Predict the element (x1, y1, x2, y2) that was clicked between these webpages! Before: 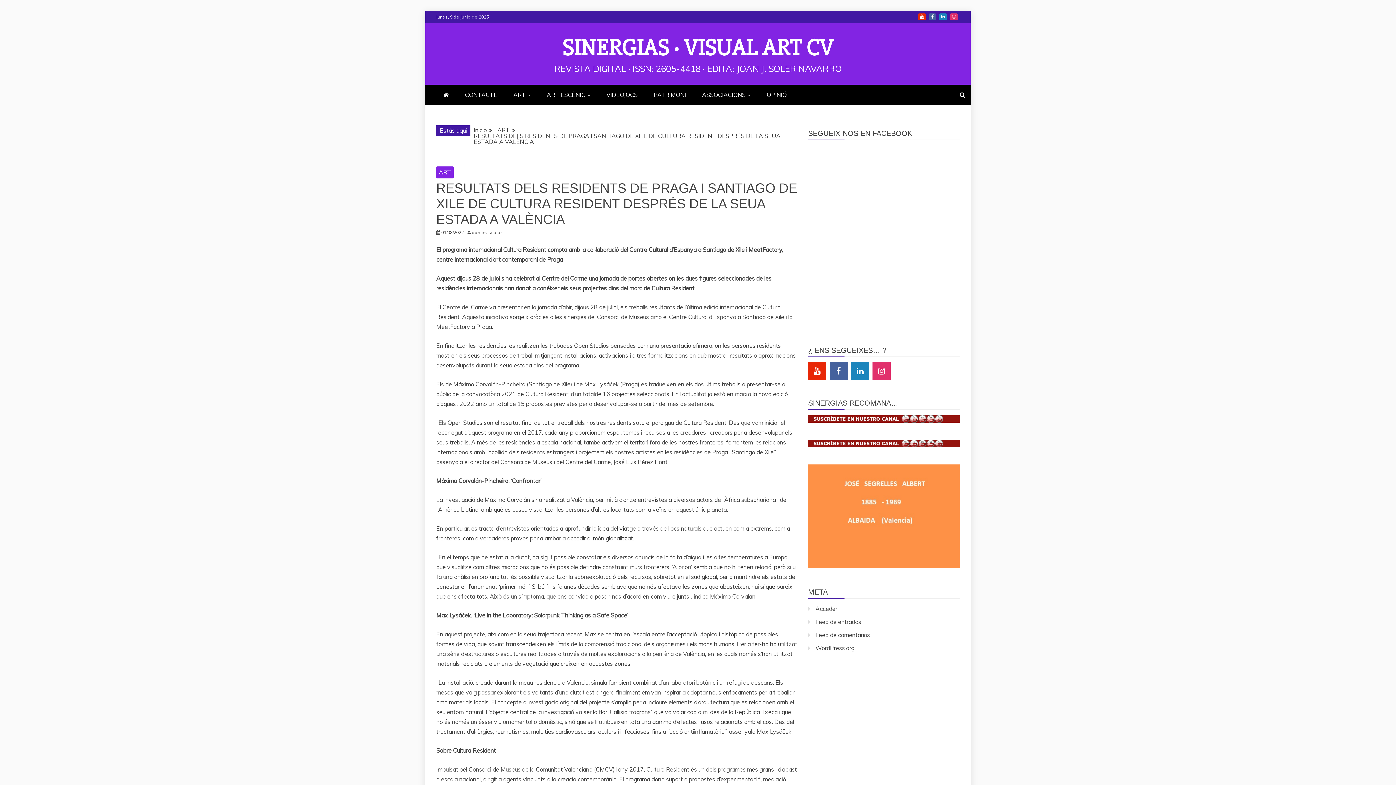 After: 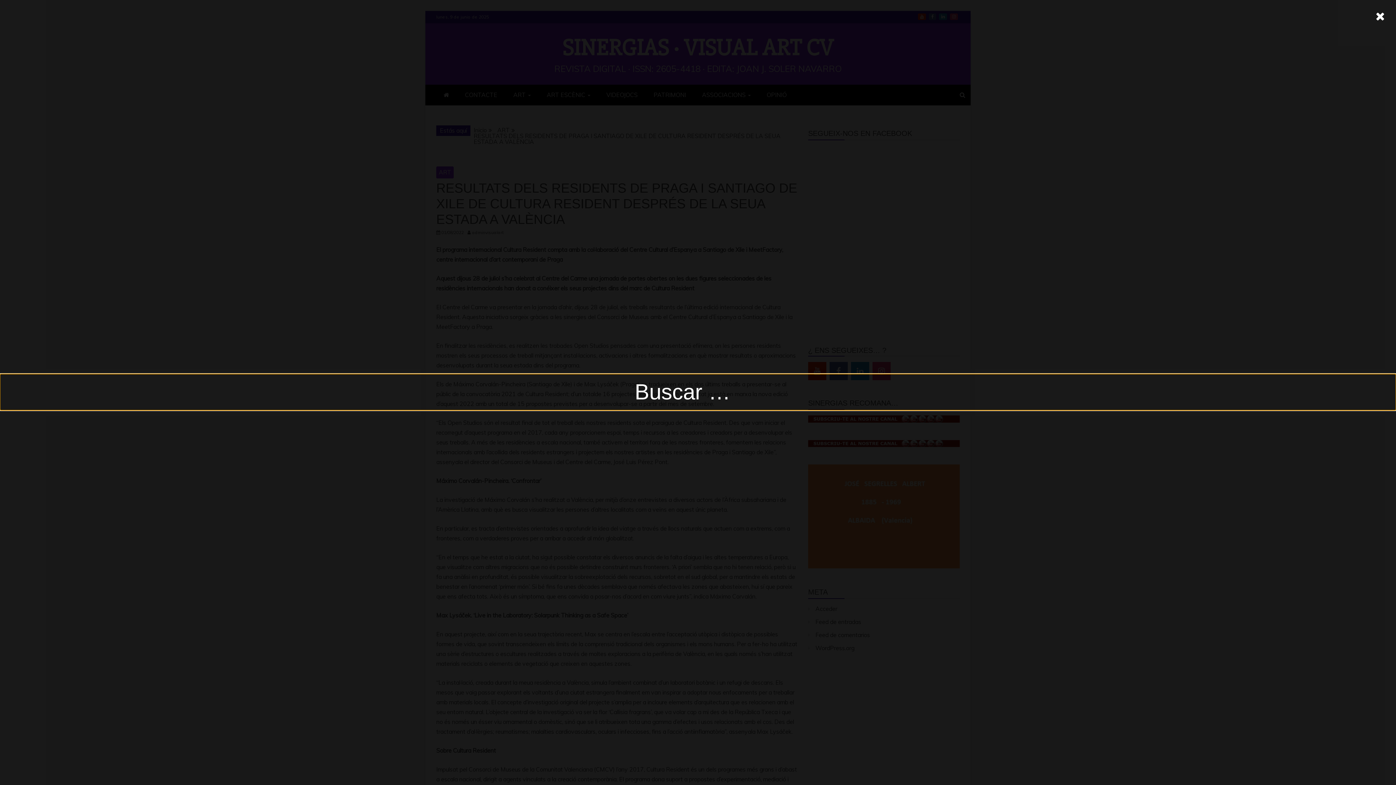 Action: bbox: (954, 84, 970, 105)